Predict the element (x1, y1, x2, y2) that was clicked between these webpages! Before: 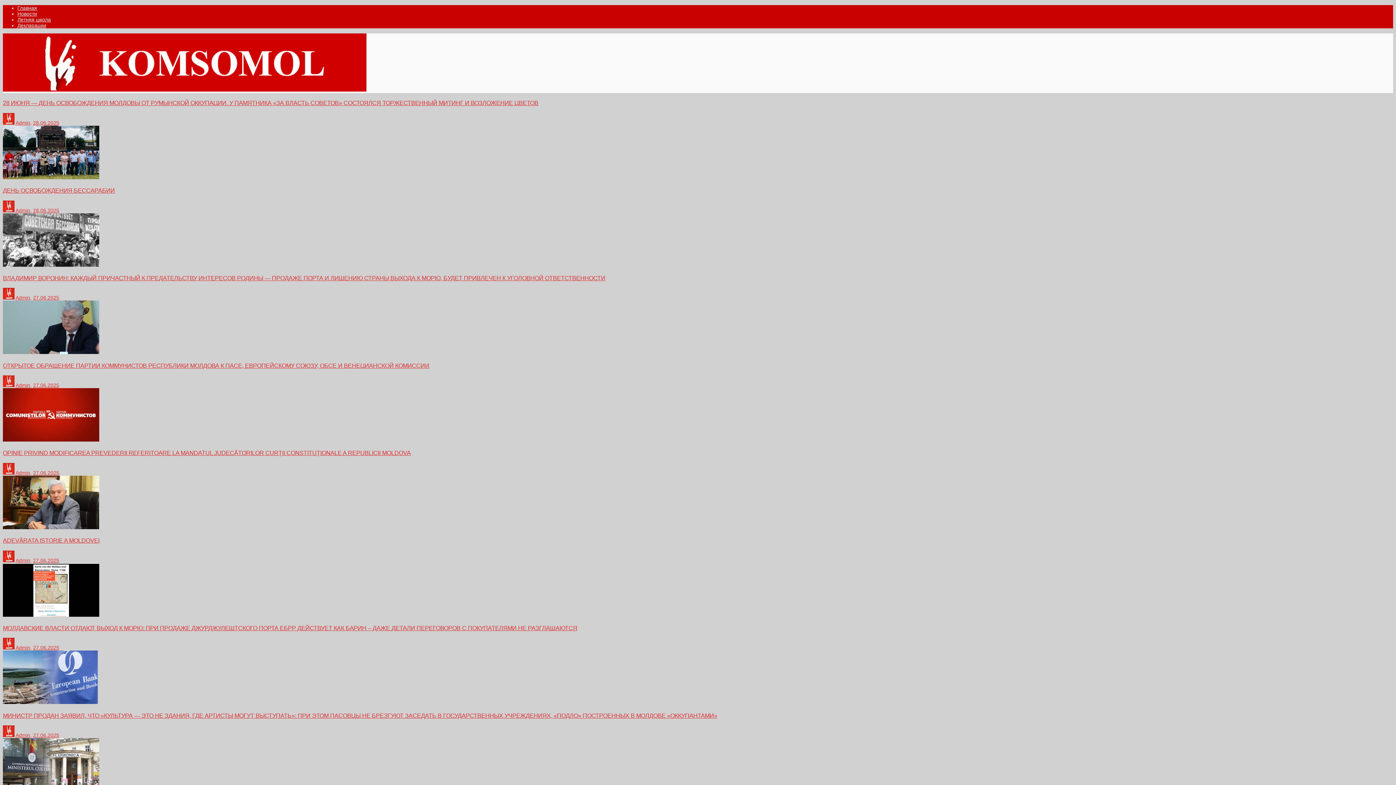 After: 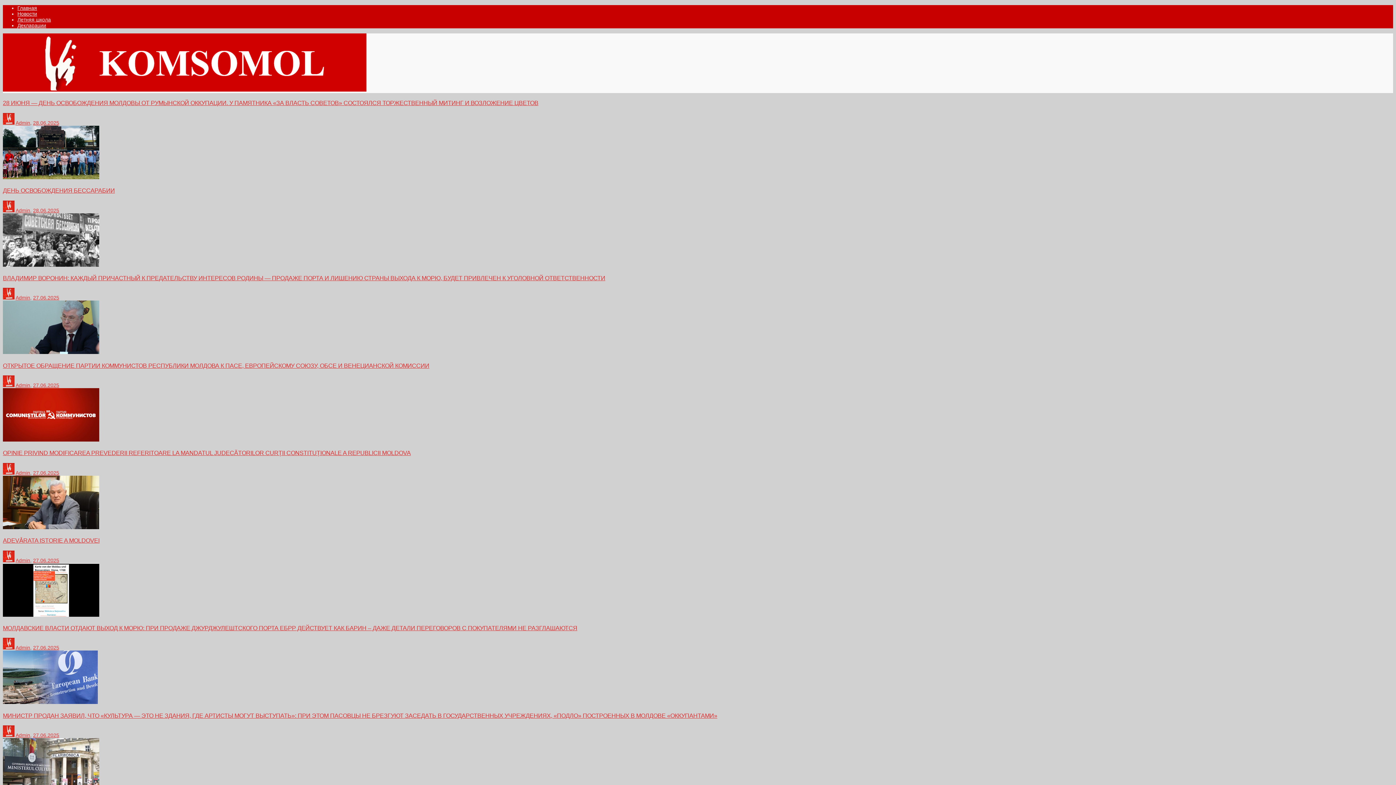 Action: bbox: (2, 436, 99, 443)